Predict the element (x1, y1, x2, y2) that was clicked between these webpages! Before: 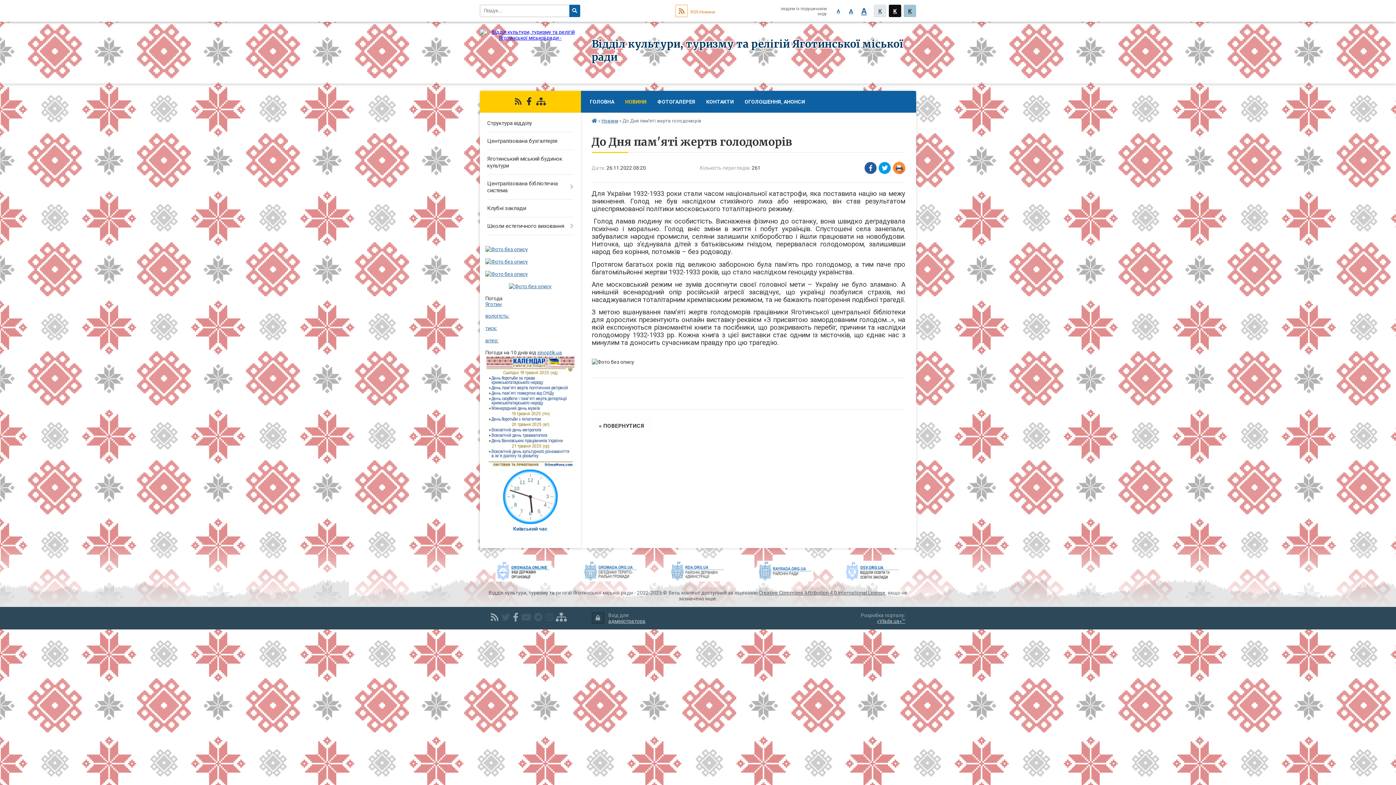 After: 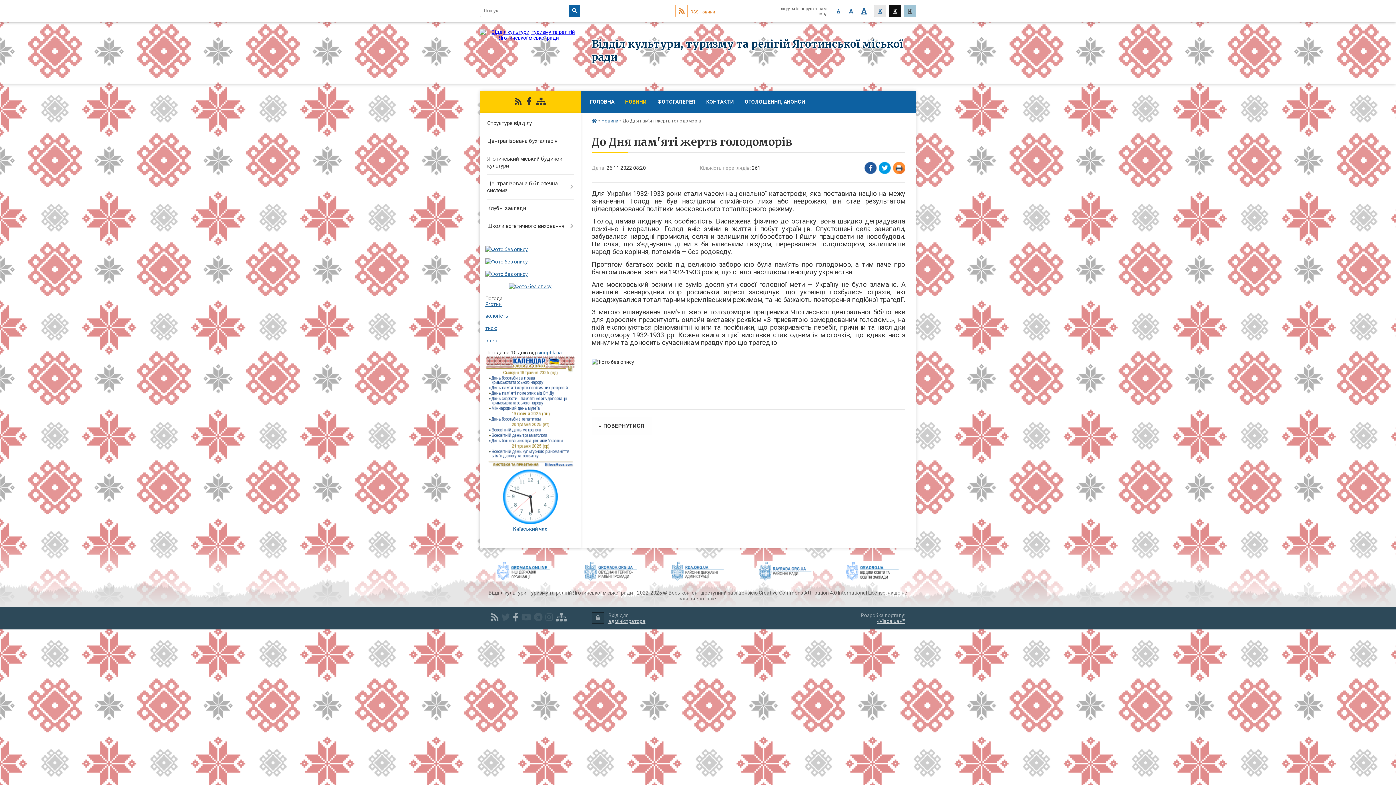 Action: bbox: (758, 590, 885, 595) label: Creative Commons Attribution 4.0 International License